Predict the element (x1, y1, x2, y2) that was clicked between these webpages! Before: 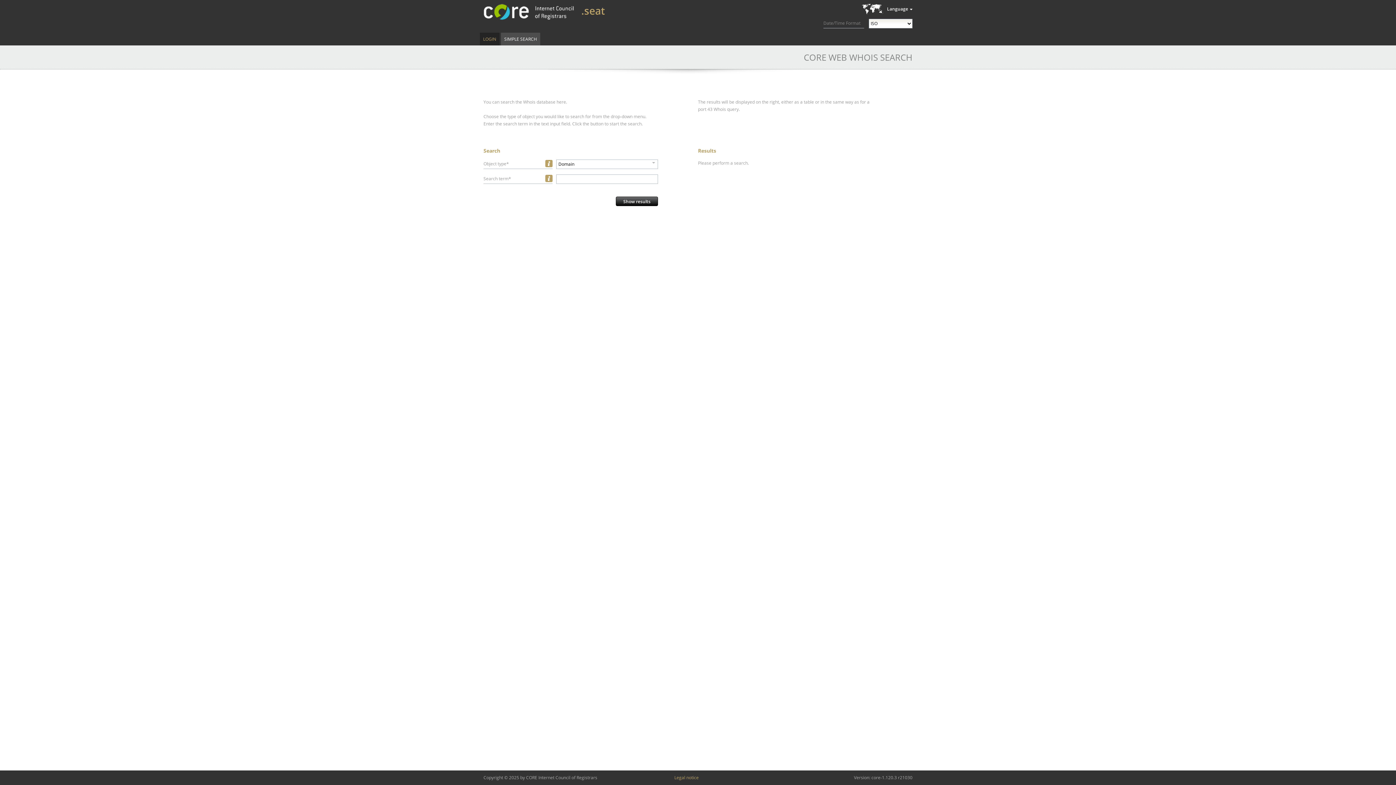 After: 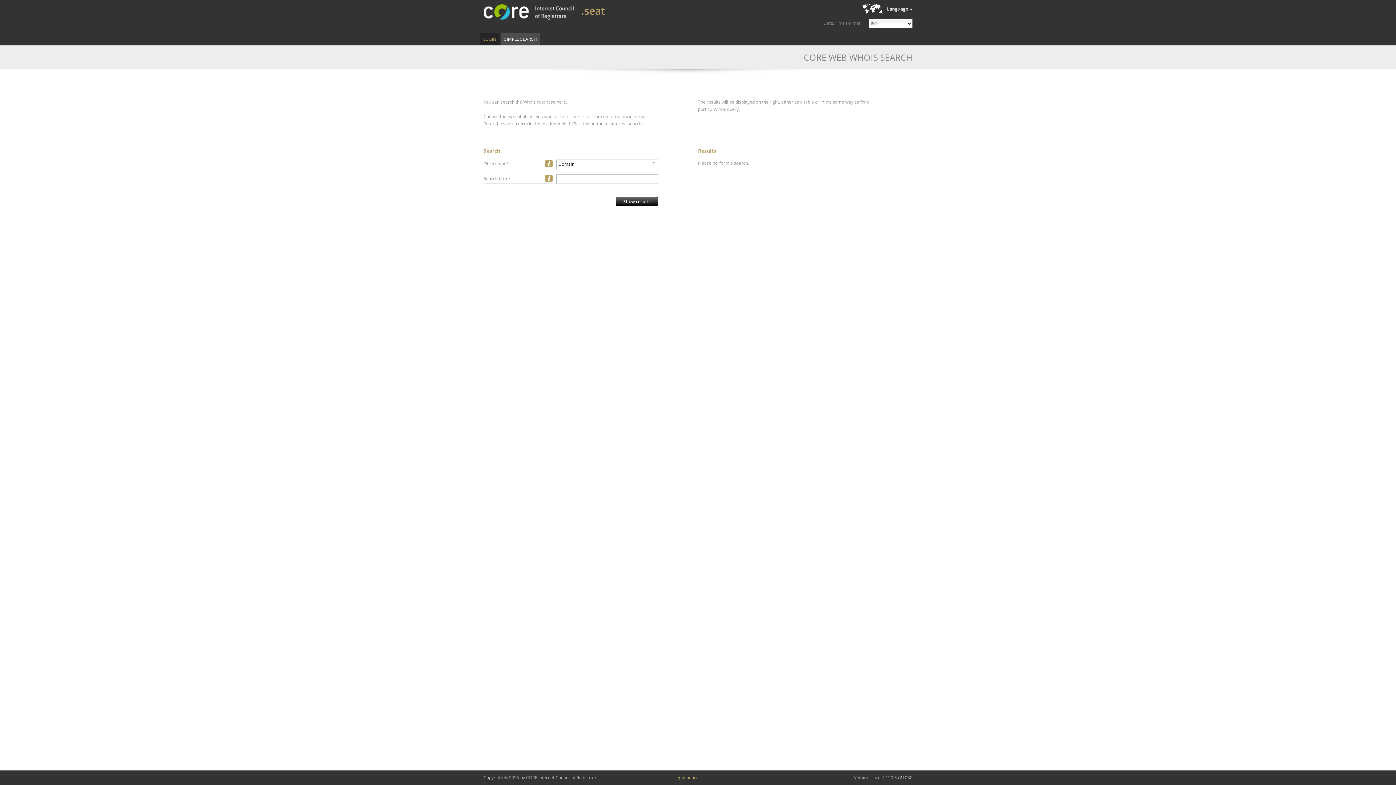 Action: bbox: (483, 3, 574, 20)